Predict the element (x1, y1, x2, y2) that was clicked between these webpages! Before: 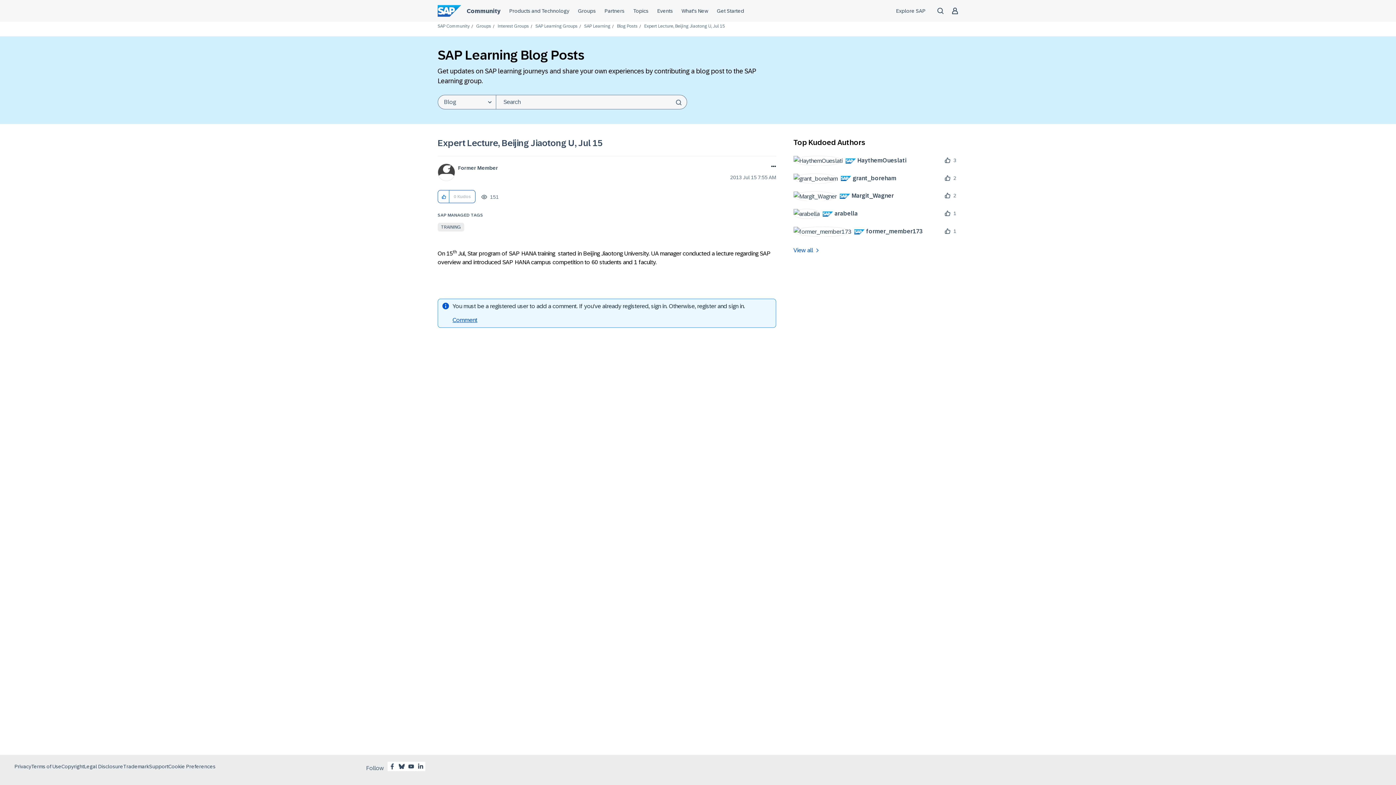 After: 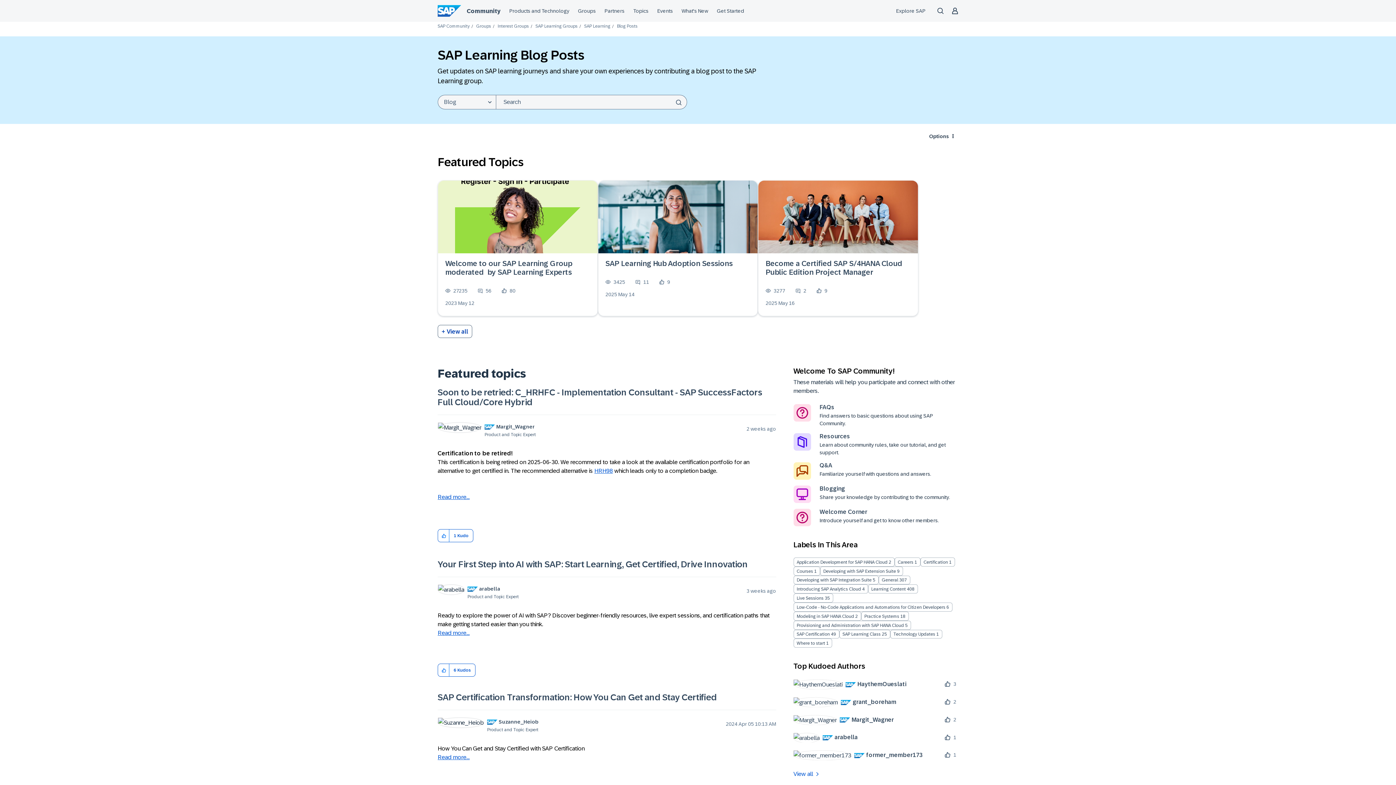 Action: label: Blog Posts bbox: (617, 23, 637, 28)